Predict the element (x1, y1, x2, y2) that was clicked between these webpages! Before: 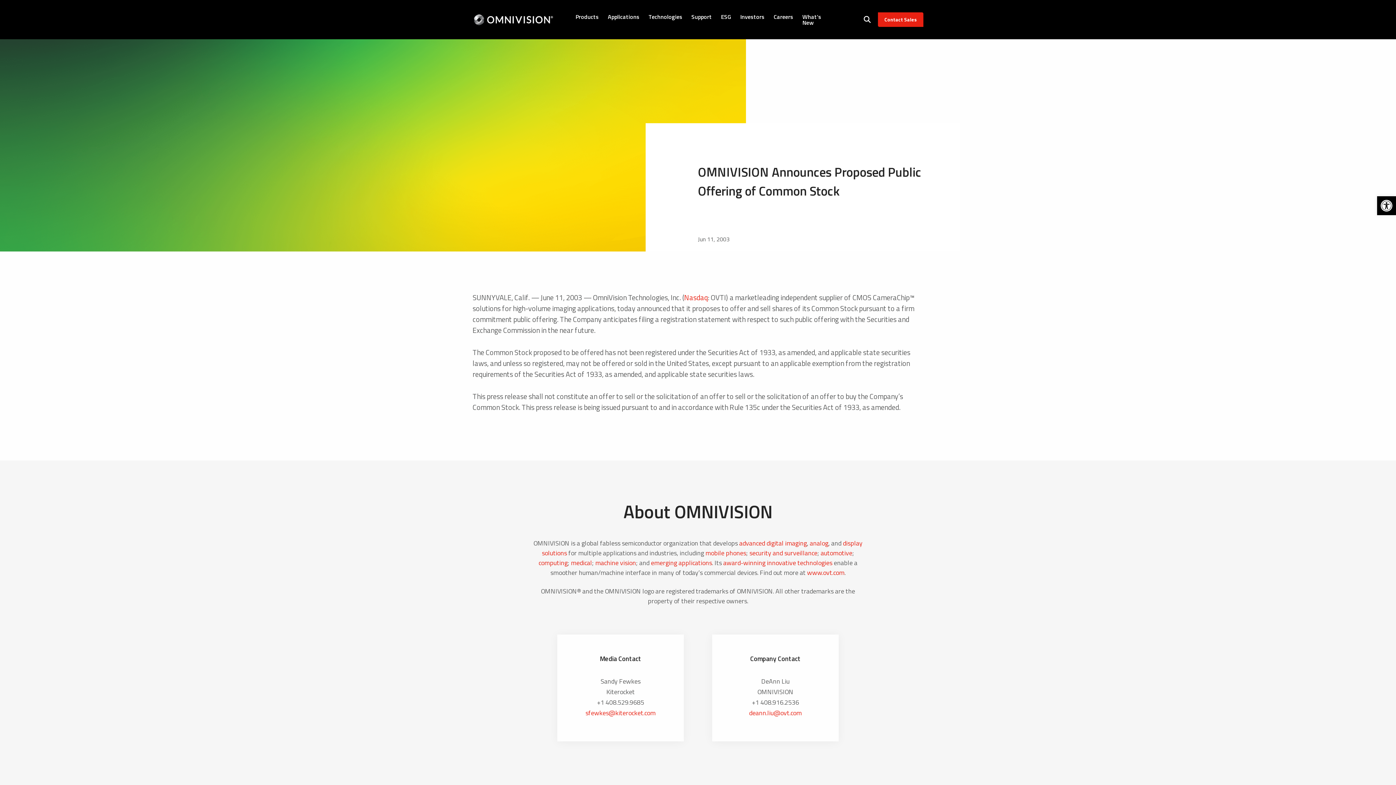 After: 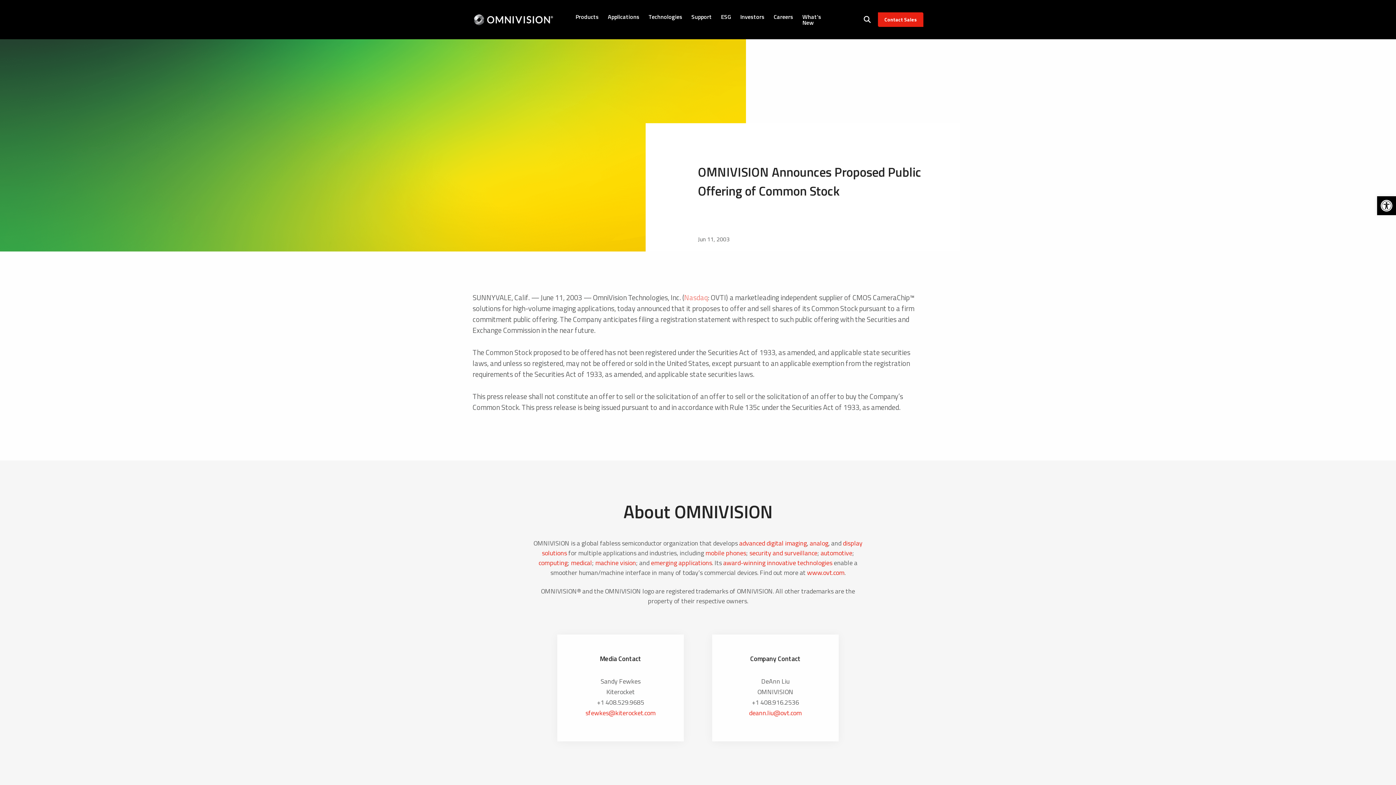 Action: bbox: (684, 292, 708, 303) label: Nasdaq